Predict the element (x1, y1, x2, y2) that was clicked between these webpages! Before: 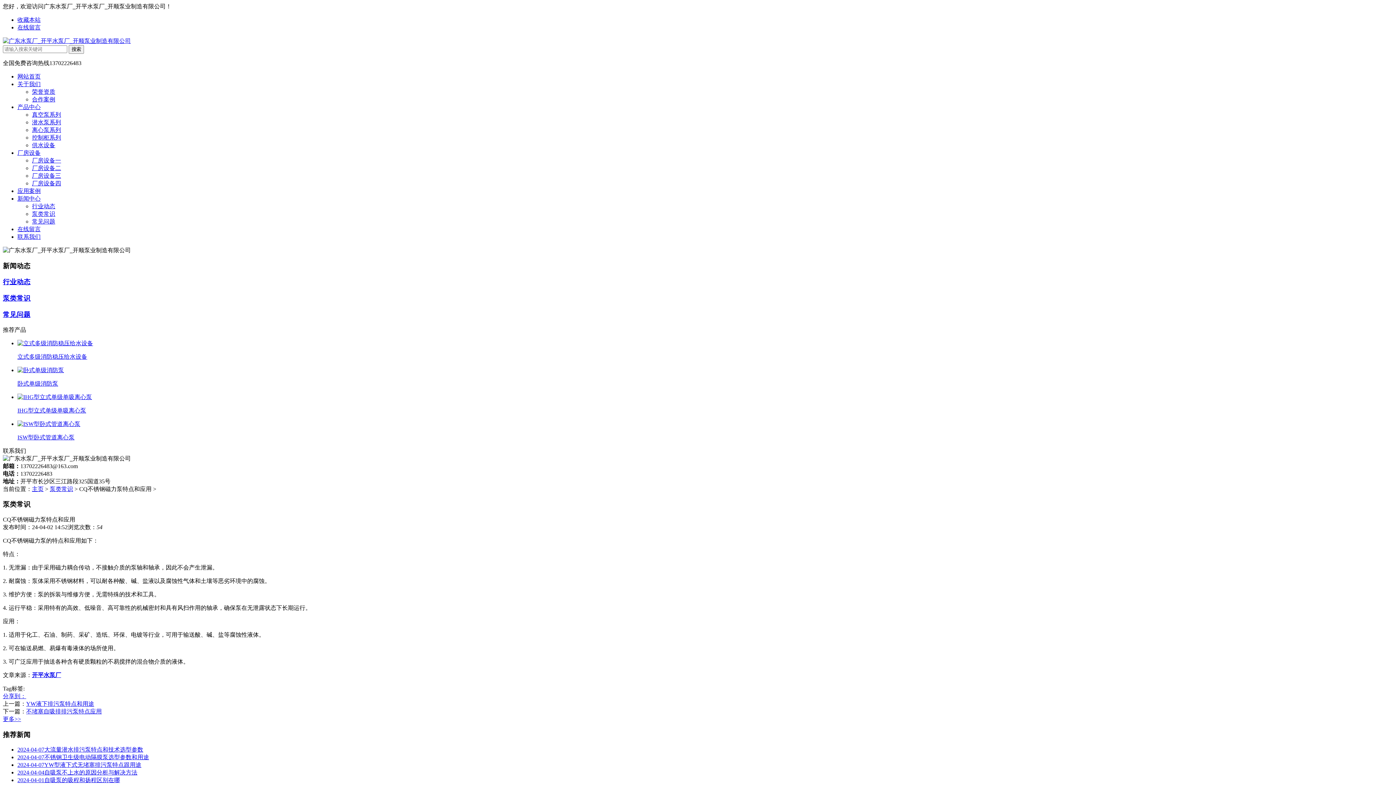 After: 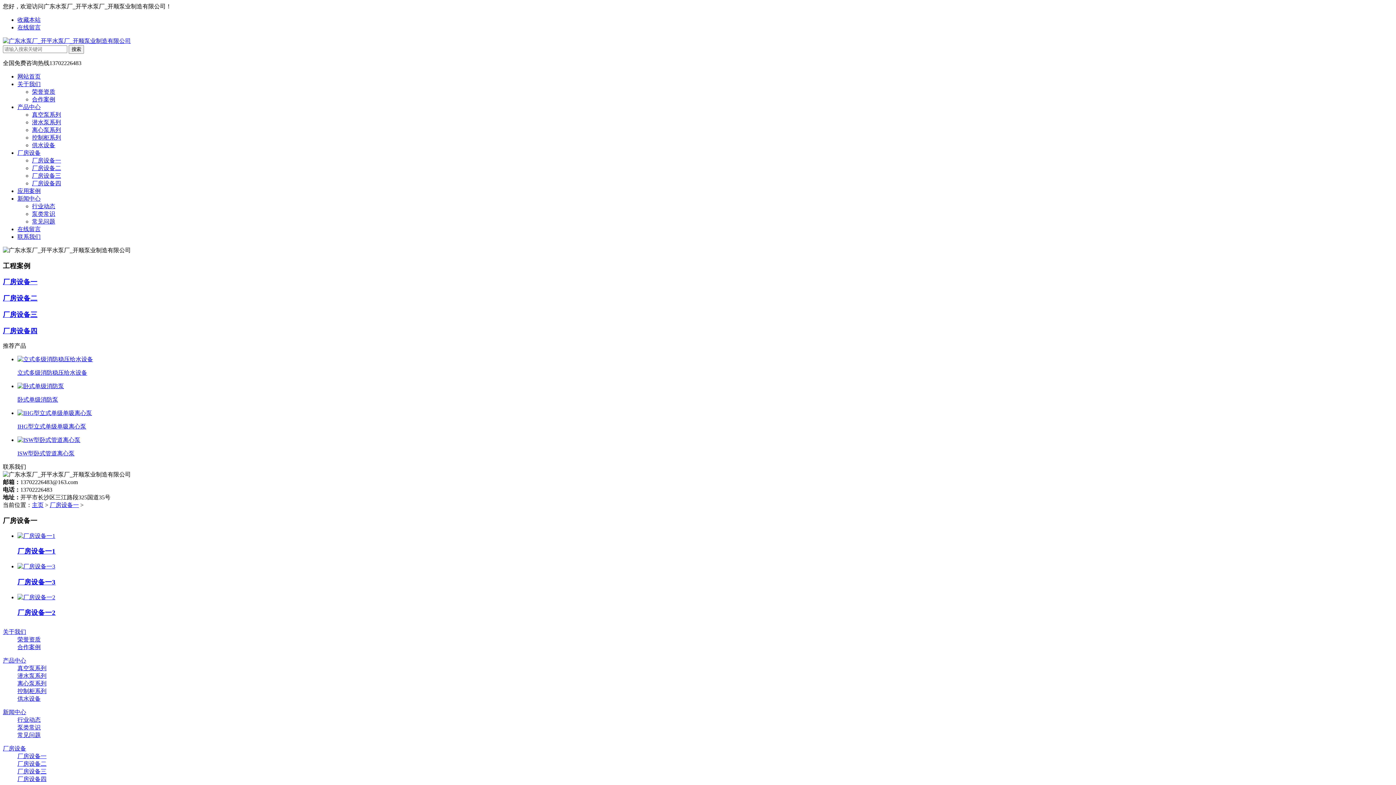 Action: label: 厂房设备一 bbox: (32, 157, 61, 163)